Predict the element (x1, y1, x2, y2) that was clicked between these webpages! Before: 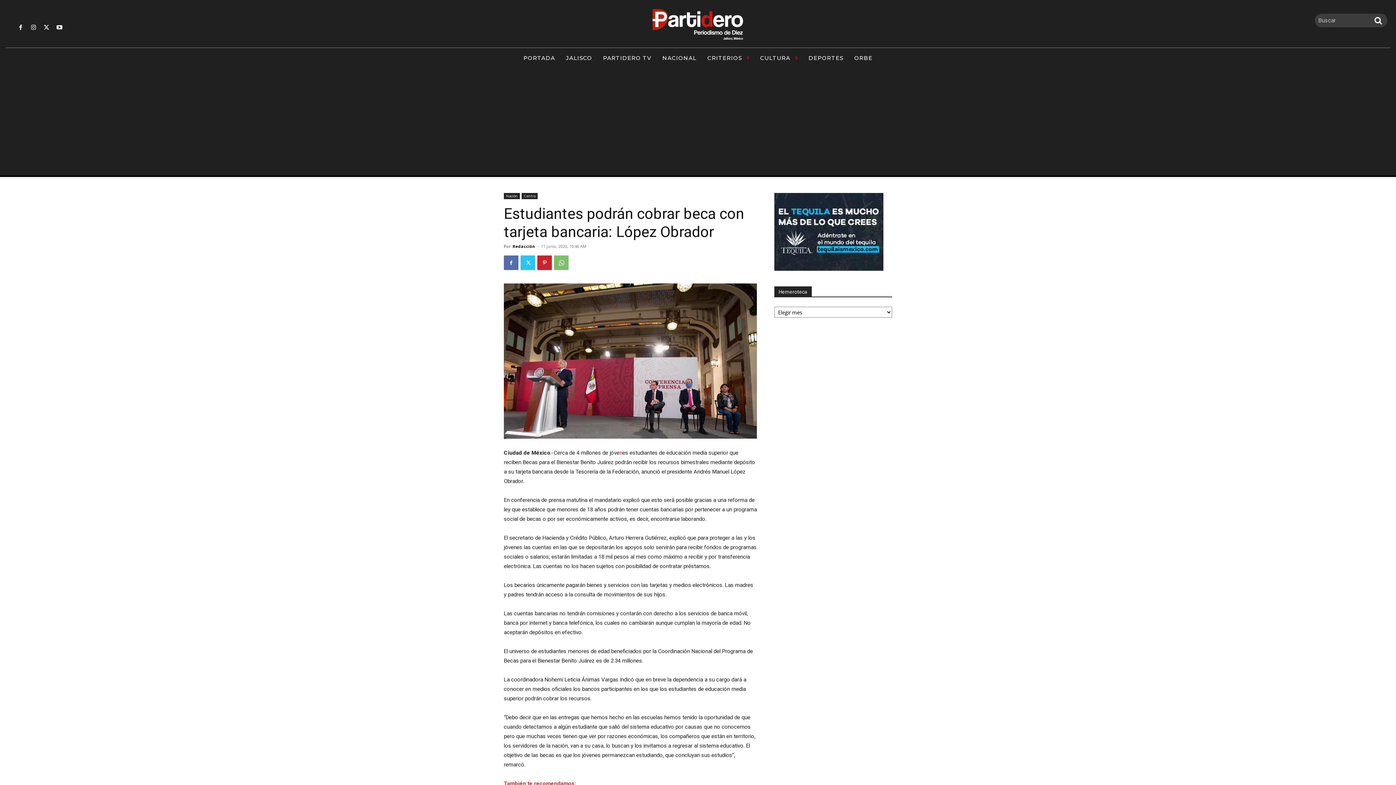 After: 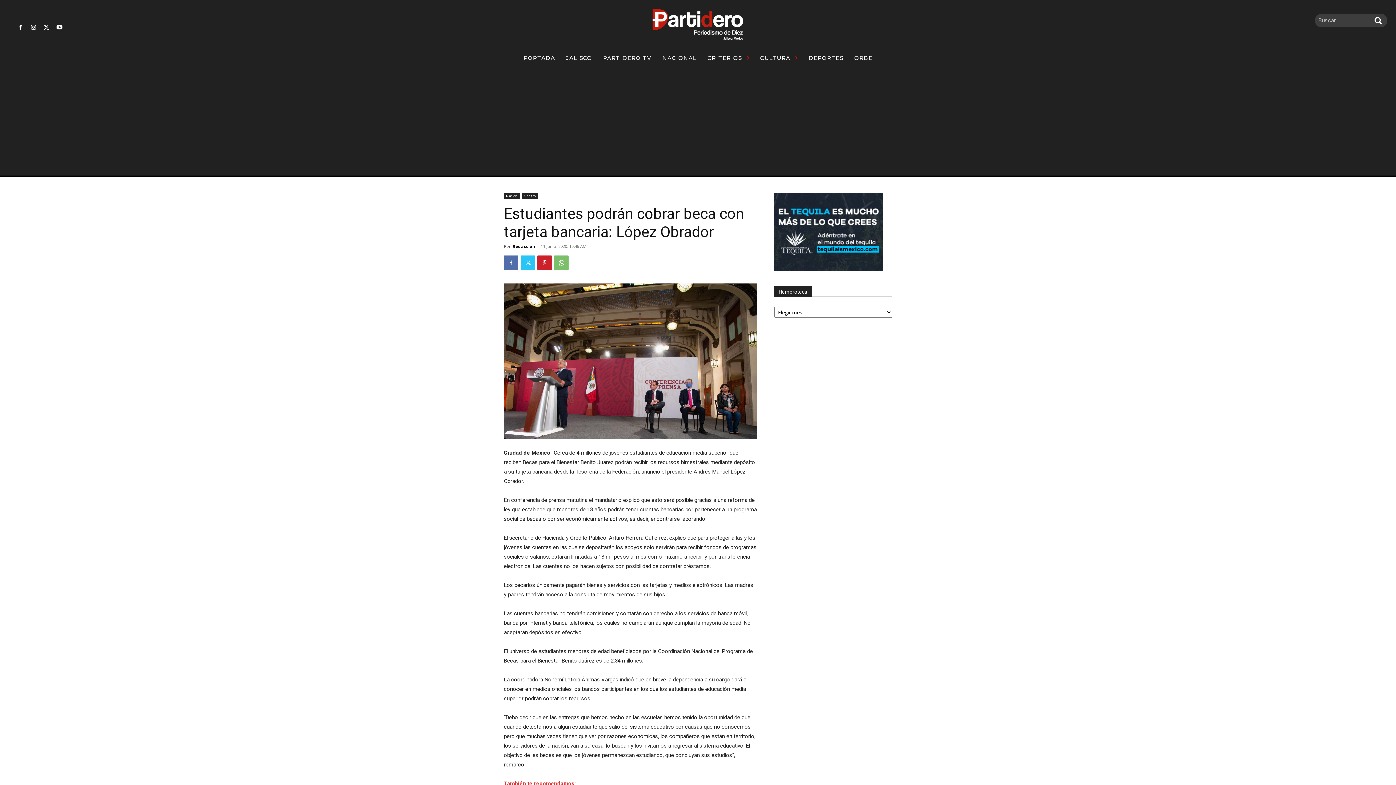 Action: bbox: (16, 22, 25, 32)